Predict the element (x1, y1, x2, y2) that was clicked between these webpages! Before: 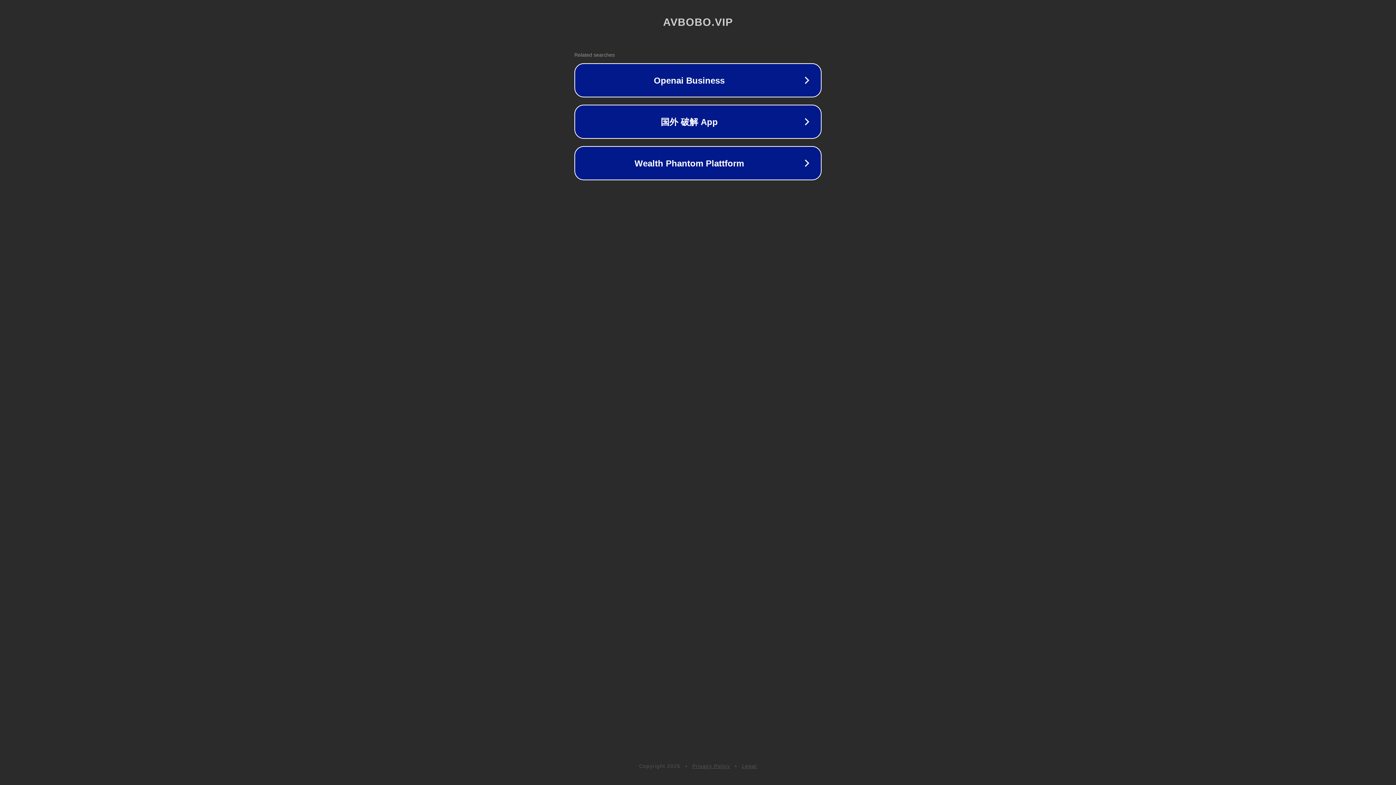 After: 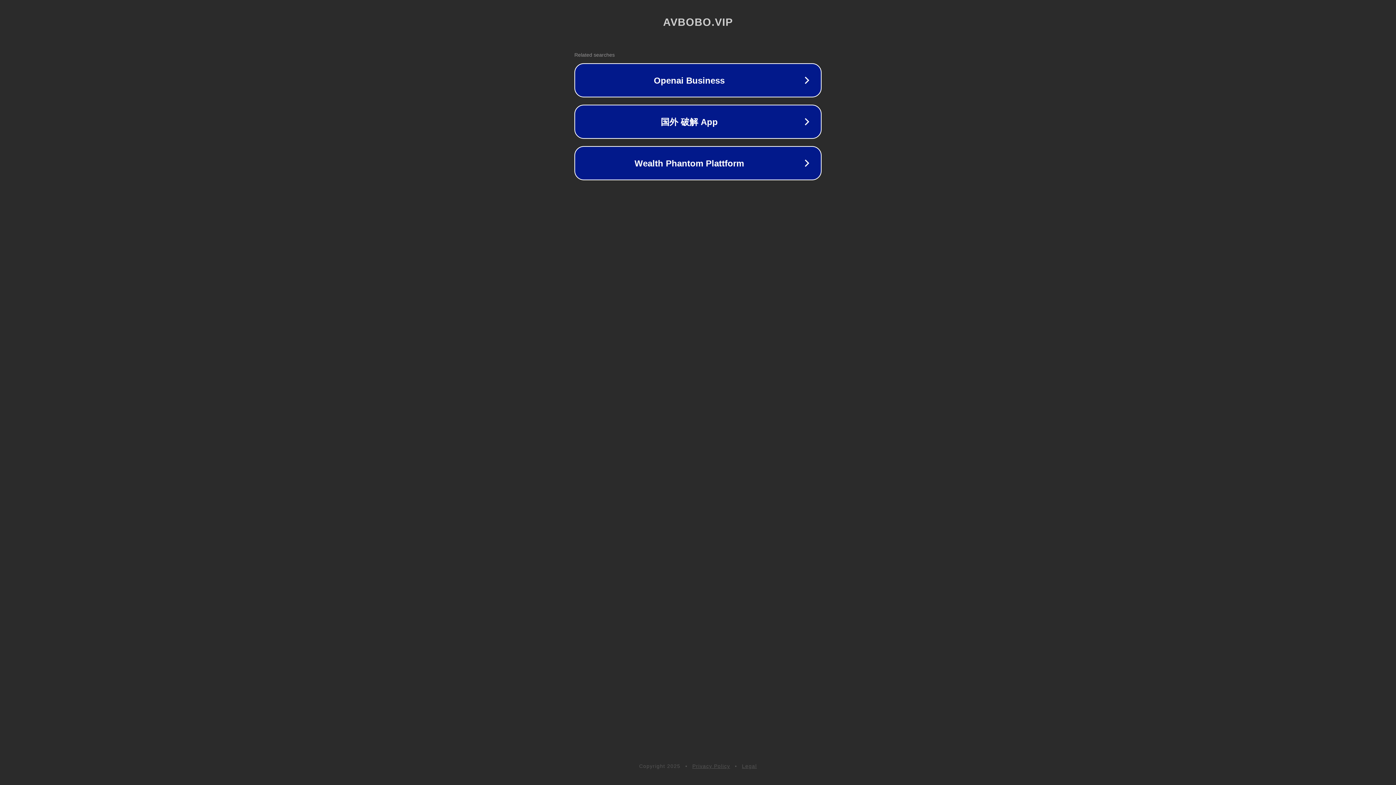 Action: bbox: (692, 763, 730, 769) label: Privacy Policy